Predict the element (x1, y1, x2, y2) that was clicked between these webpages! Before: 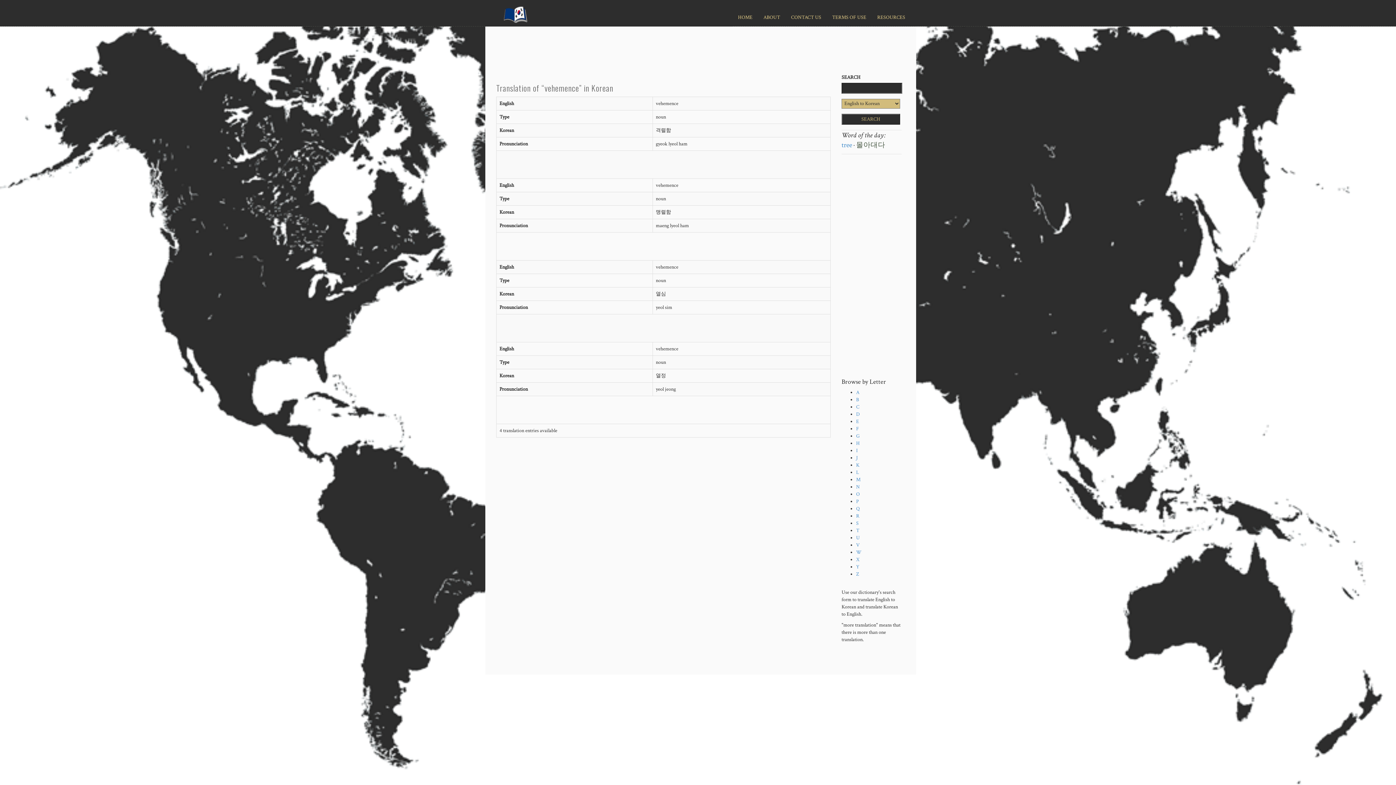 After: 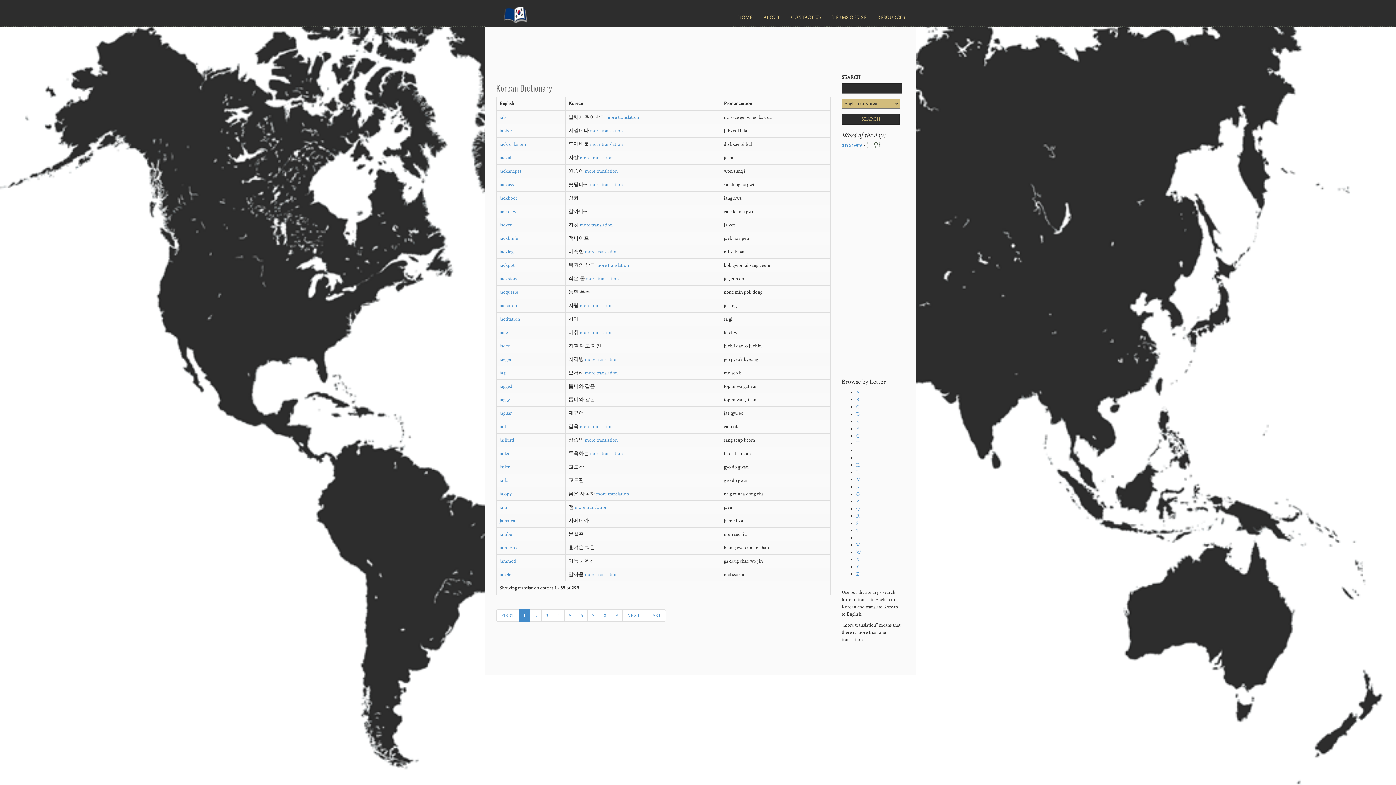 Action: bbox: (856, 454, 857, 461) label: J